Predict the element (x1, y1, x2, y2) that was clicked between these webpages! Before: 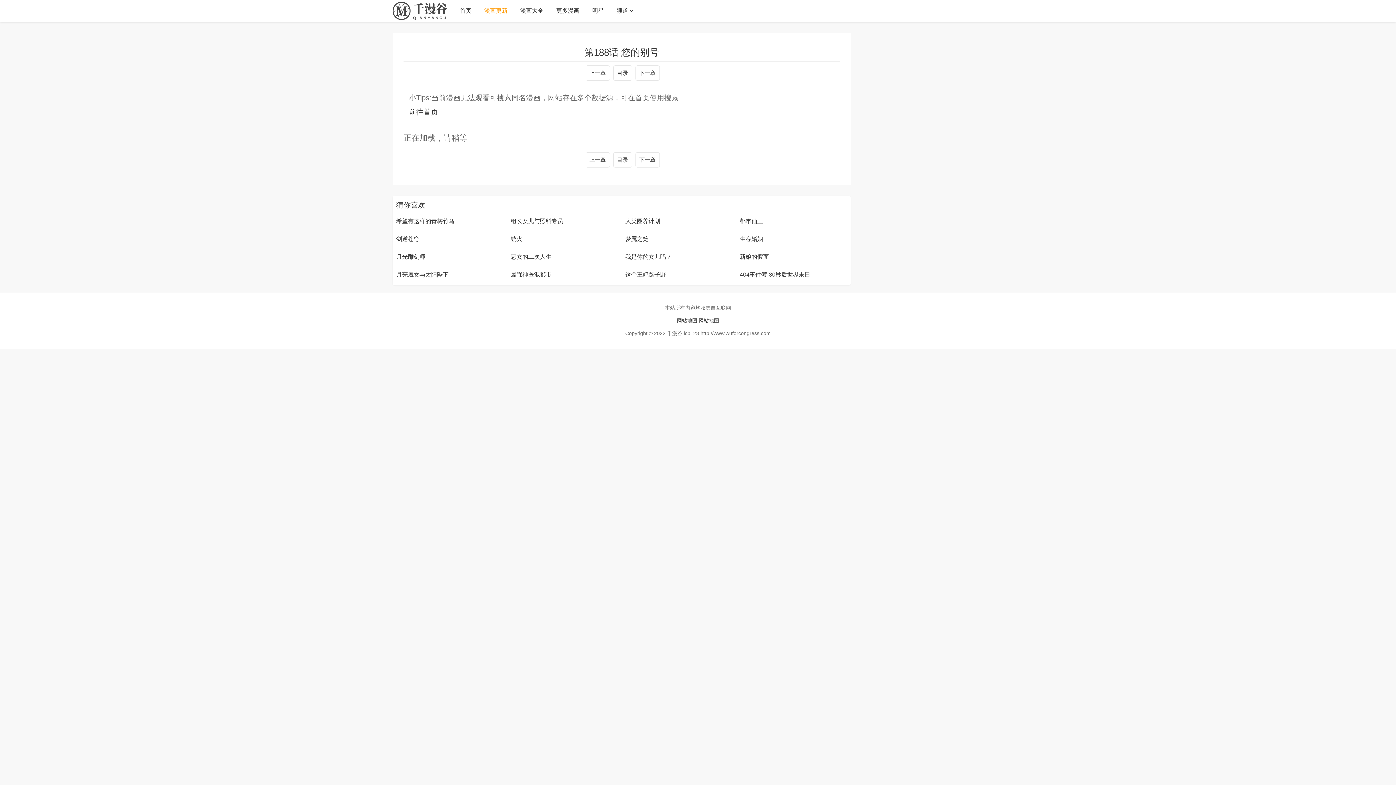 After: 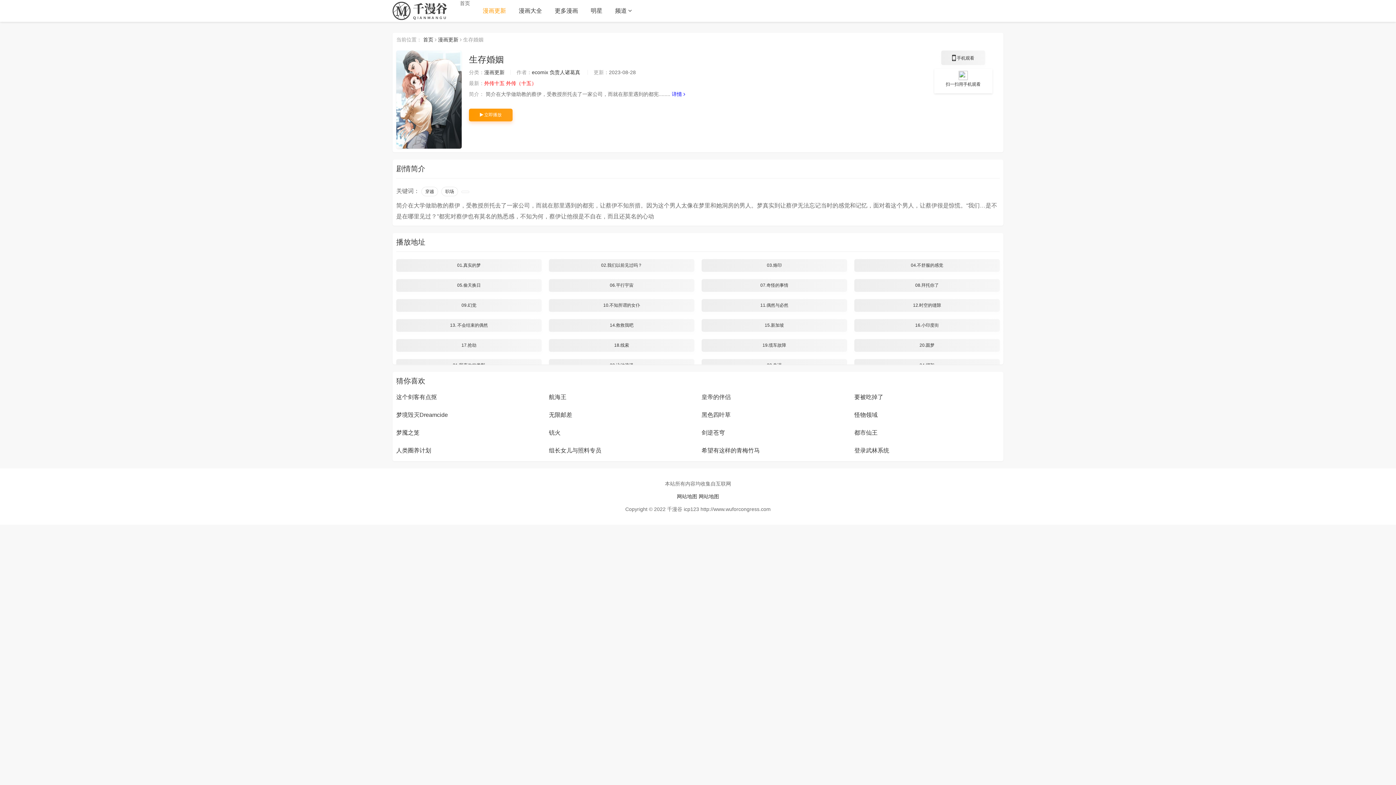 Action: bbox: (740, 236, 763, 242) label: 生存婚姻